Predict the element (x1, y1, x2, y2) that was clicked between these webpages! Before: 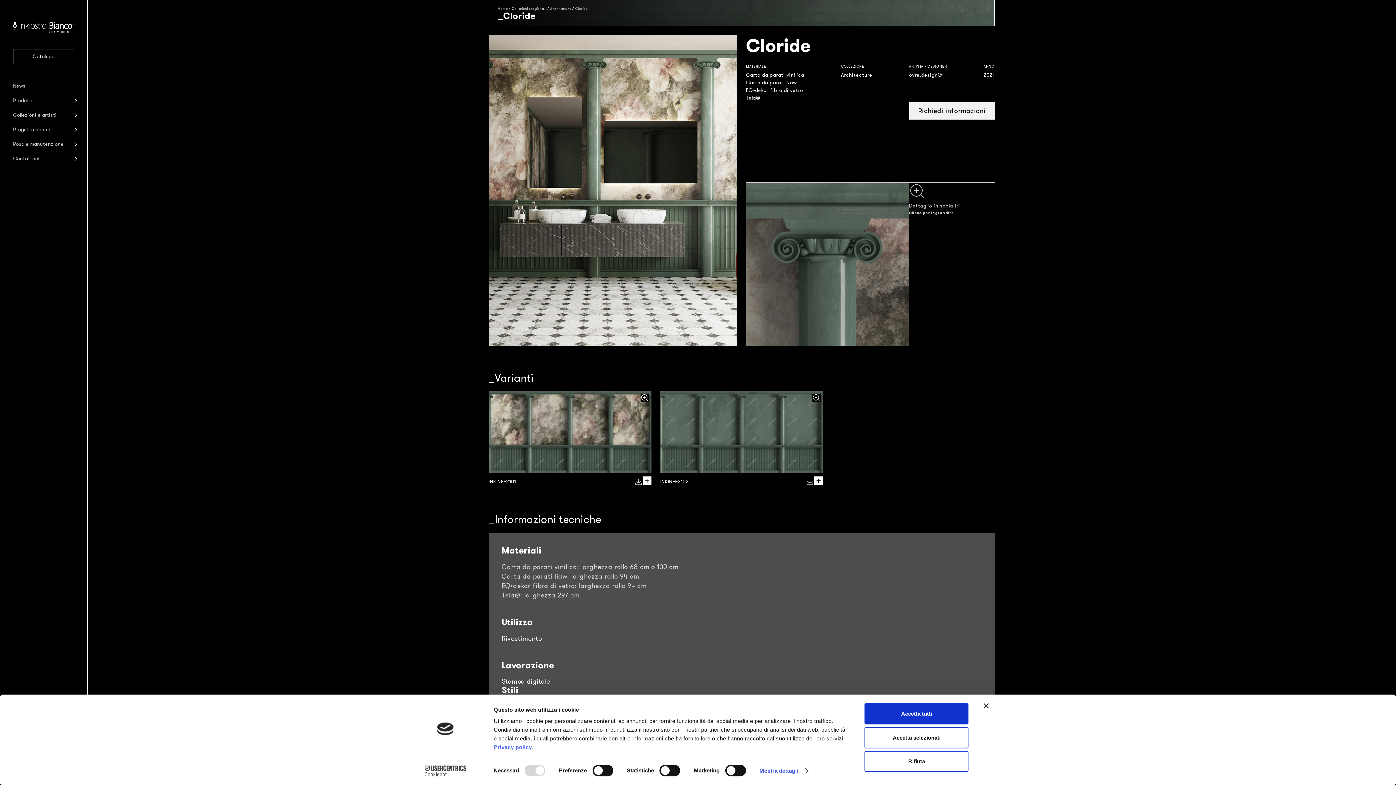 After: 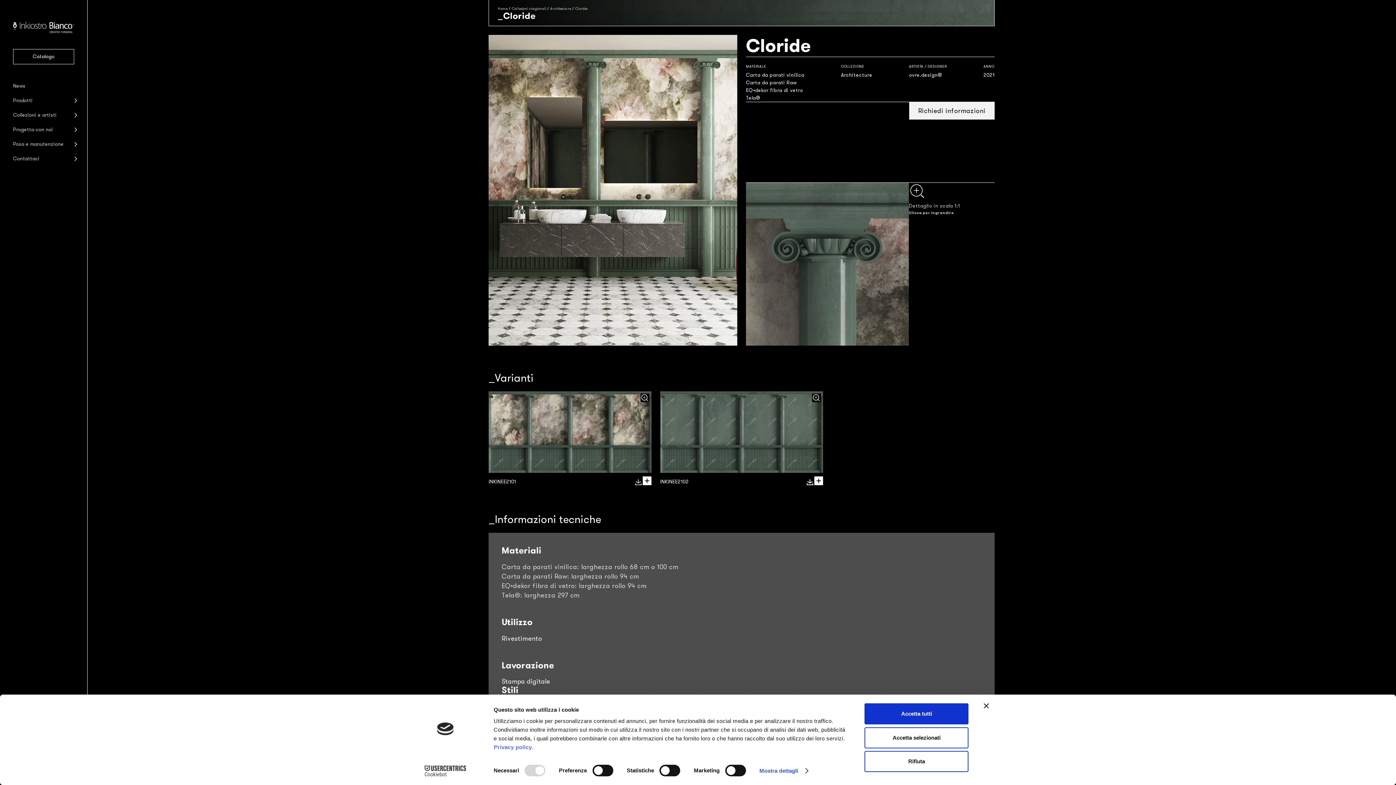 Action: bbox: (805, 478, 814, 488)